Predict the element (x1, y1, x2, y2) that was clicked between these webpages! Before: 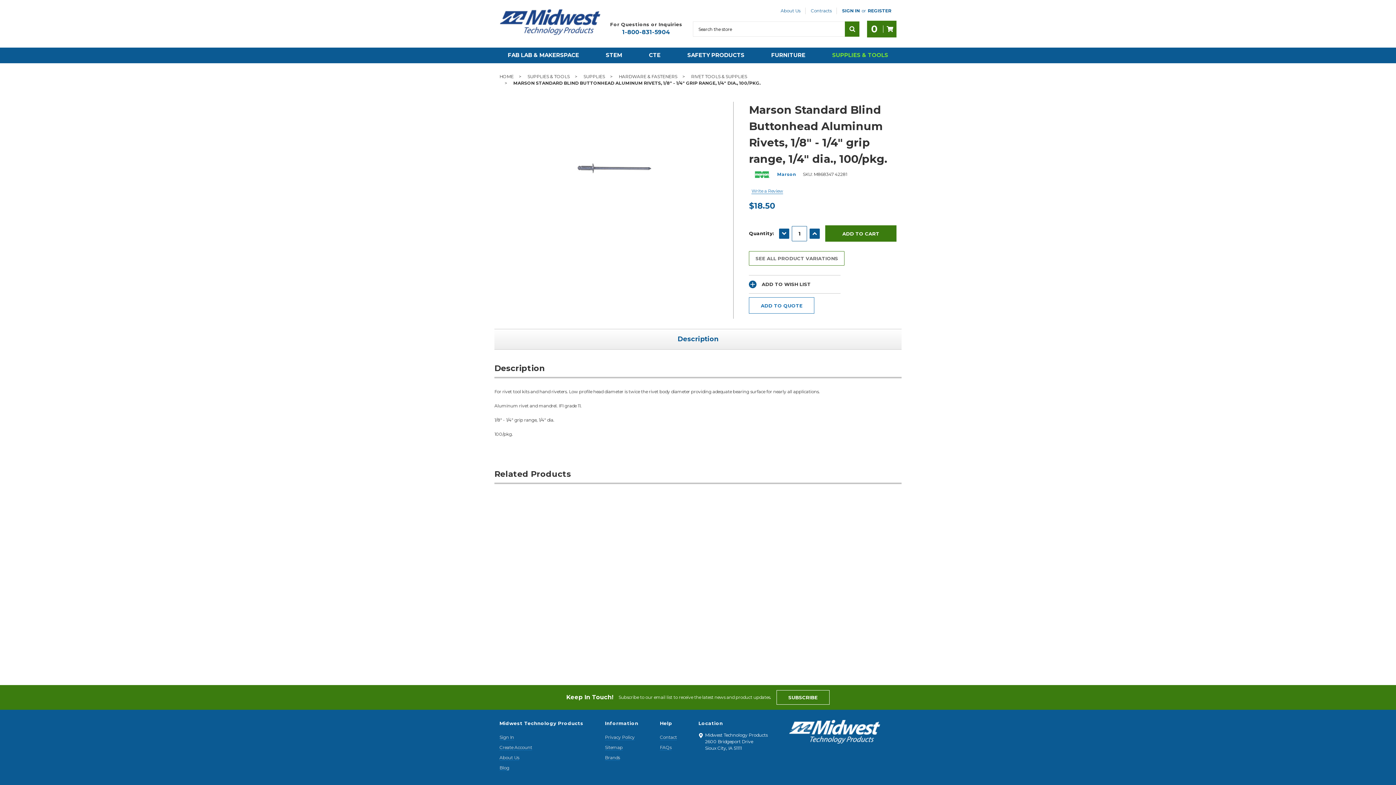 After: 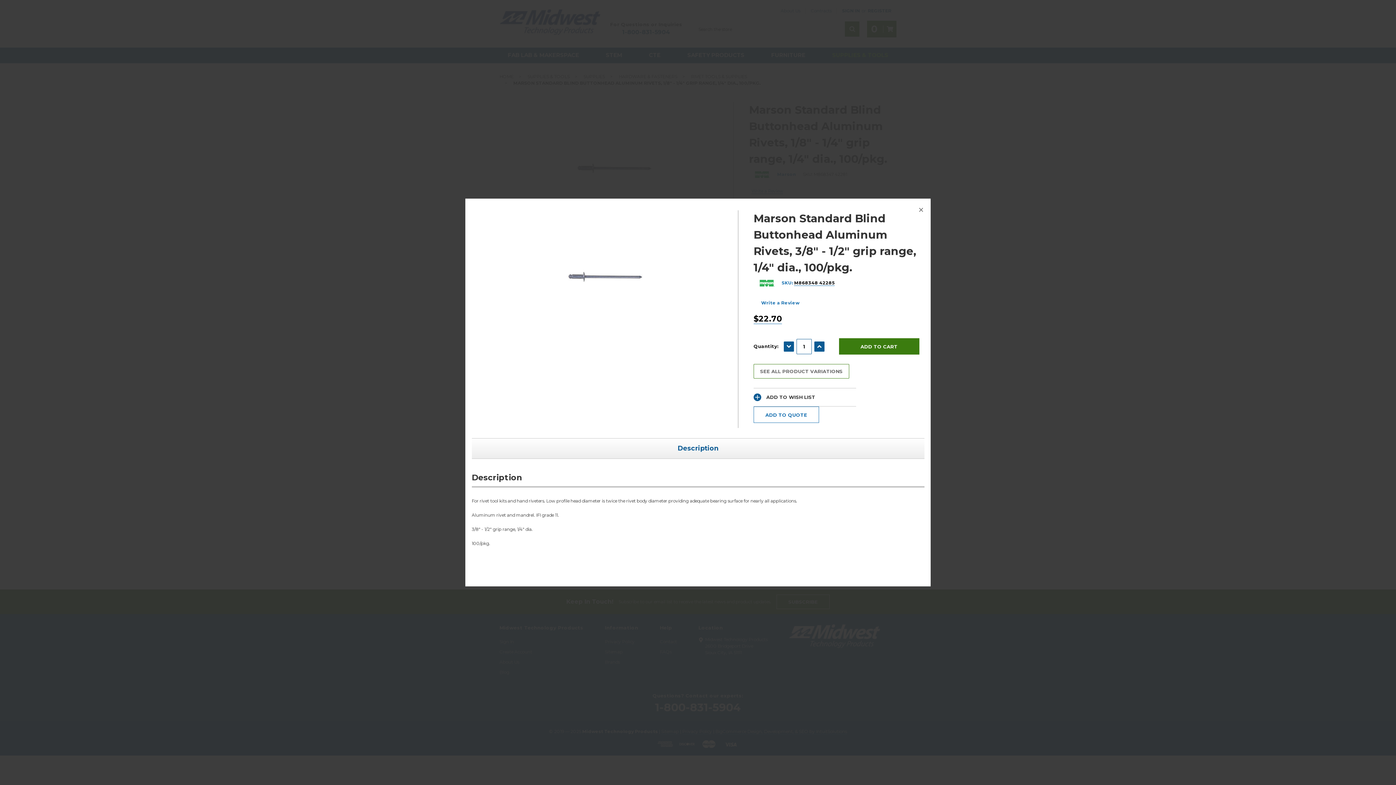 Action: bbox: (521, 526, 563, 541) label: QUICK VIEW